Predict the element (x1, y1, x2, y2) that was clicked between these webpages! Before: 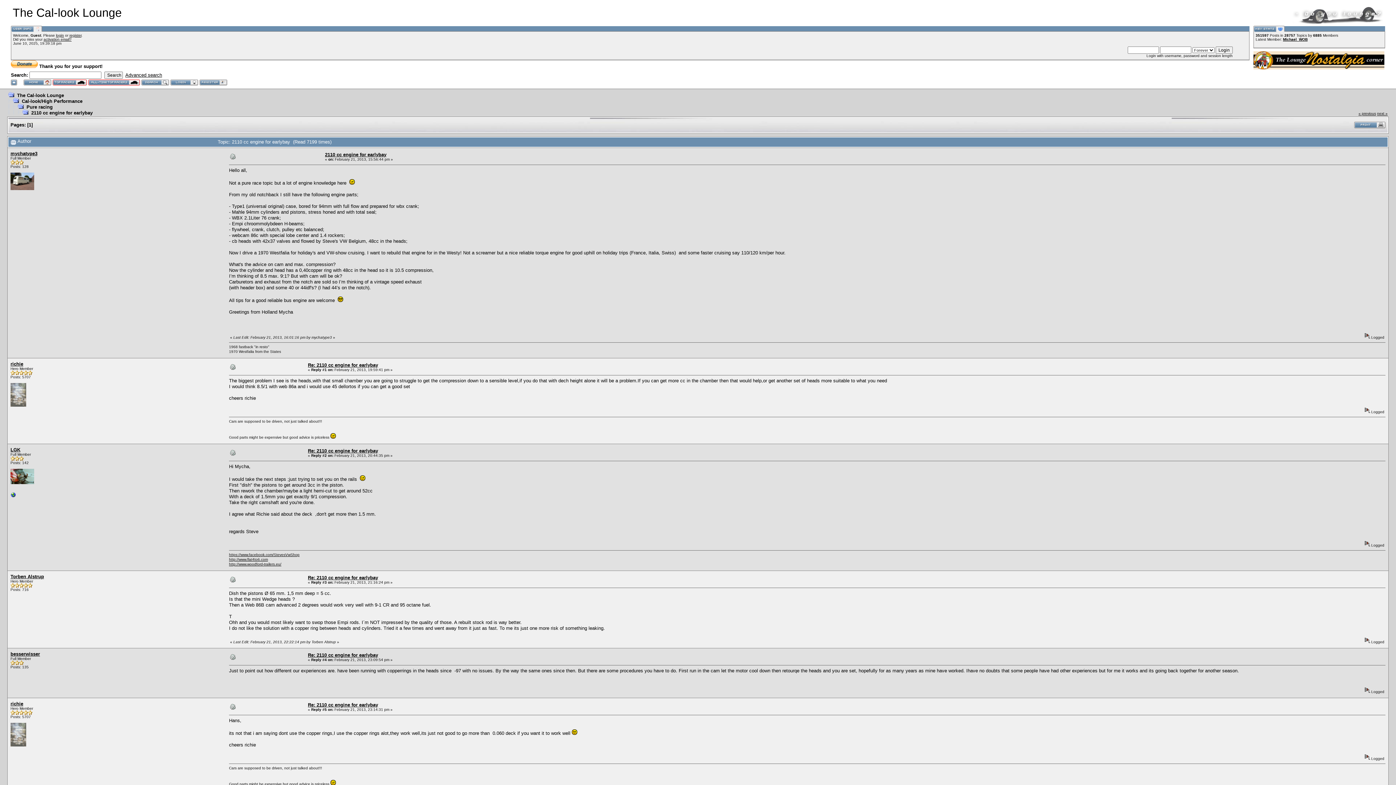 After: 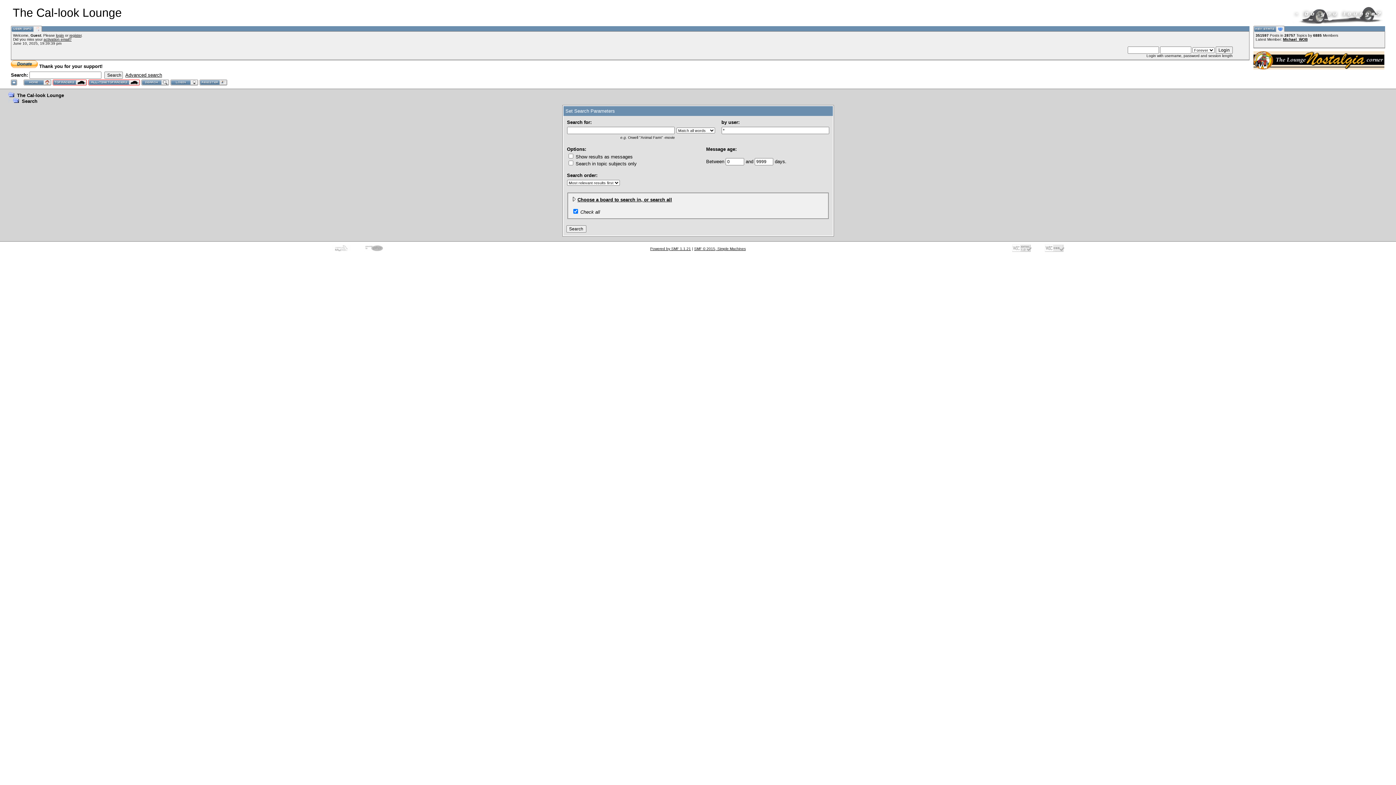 Action: bbox: (141, 81, 168, 87)